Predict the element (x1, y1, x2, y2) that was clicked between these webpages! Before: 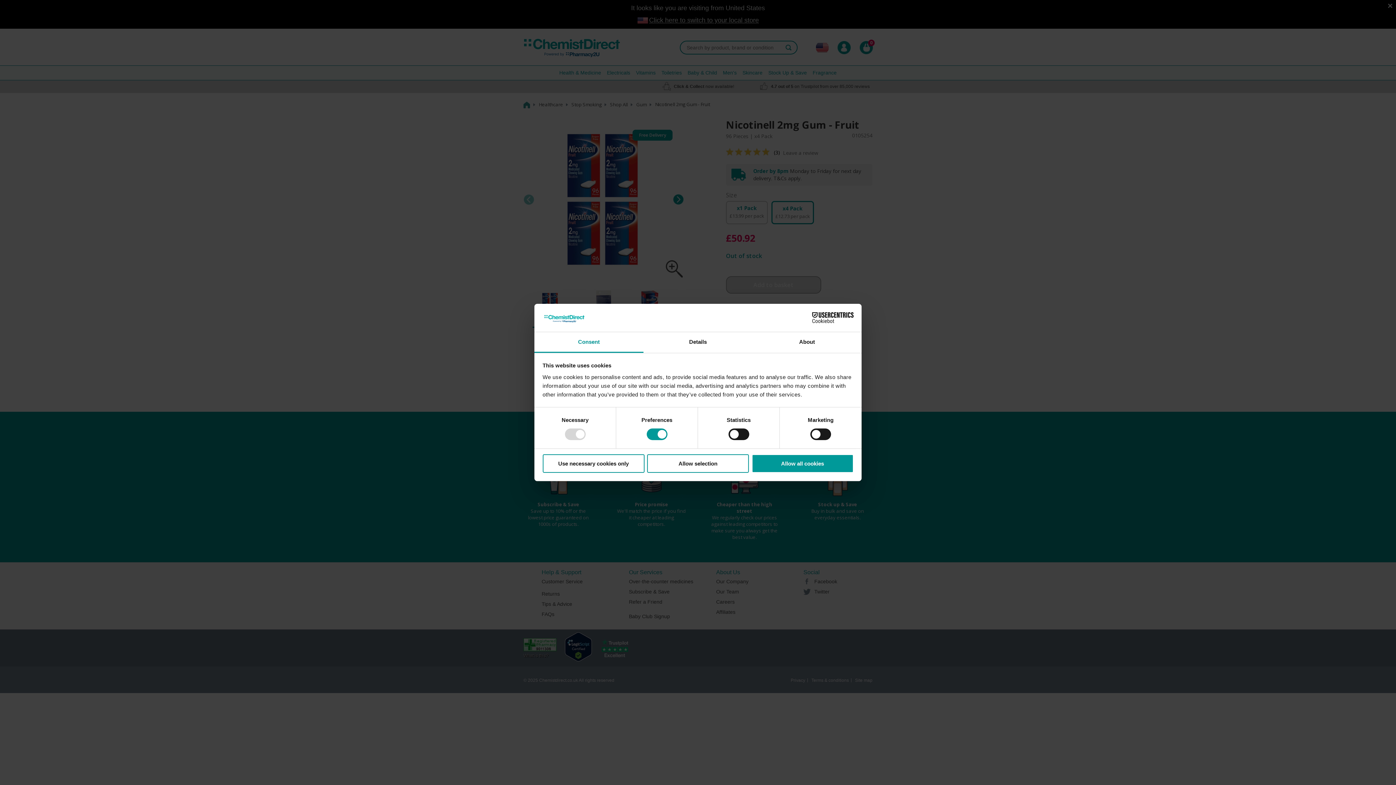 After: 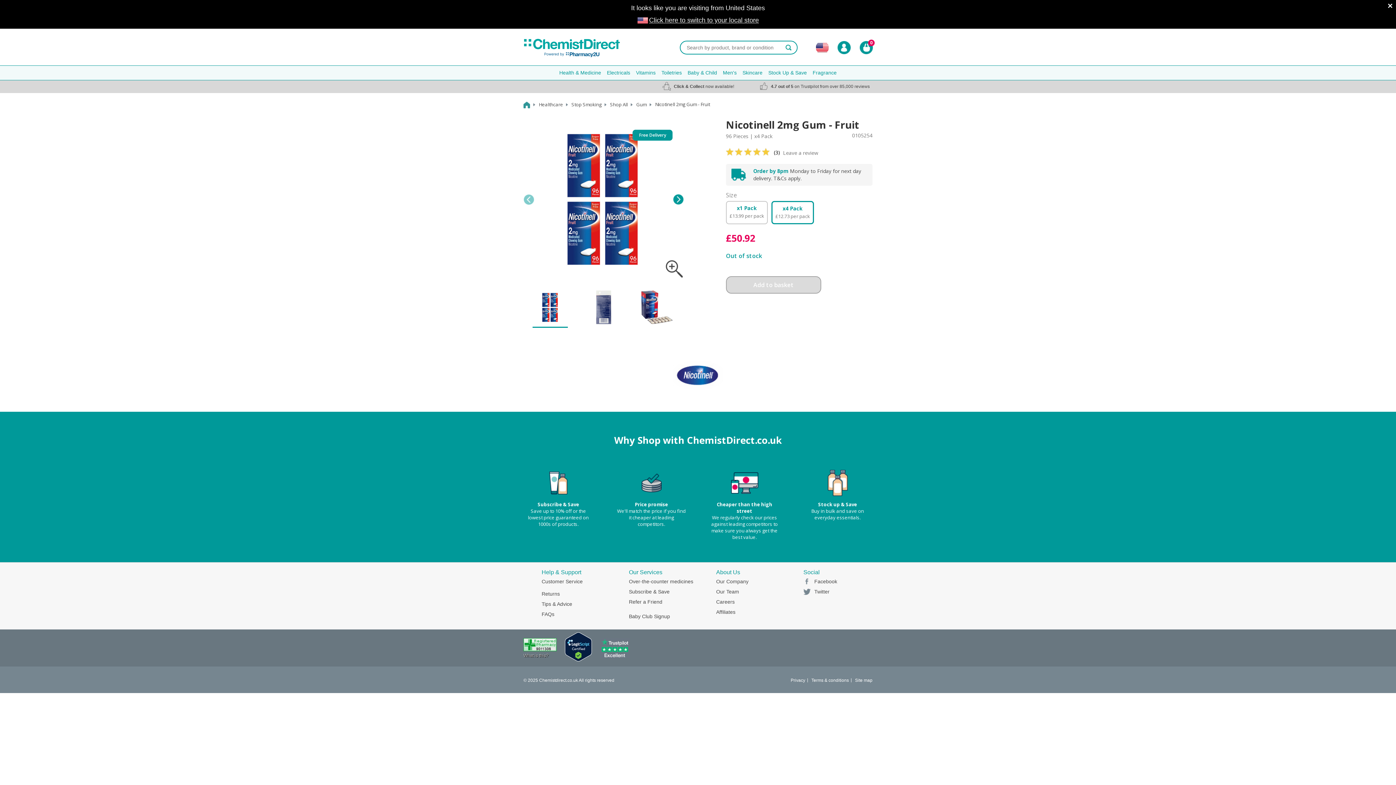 Action: label: Allow all cookies bbox: (751, 454, 853, 472)